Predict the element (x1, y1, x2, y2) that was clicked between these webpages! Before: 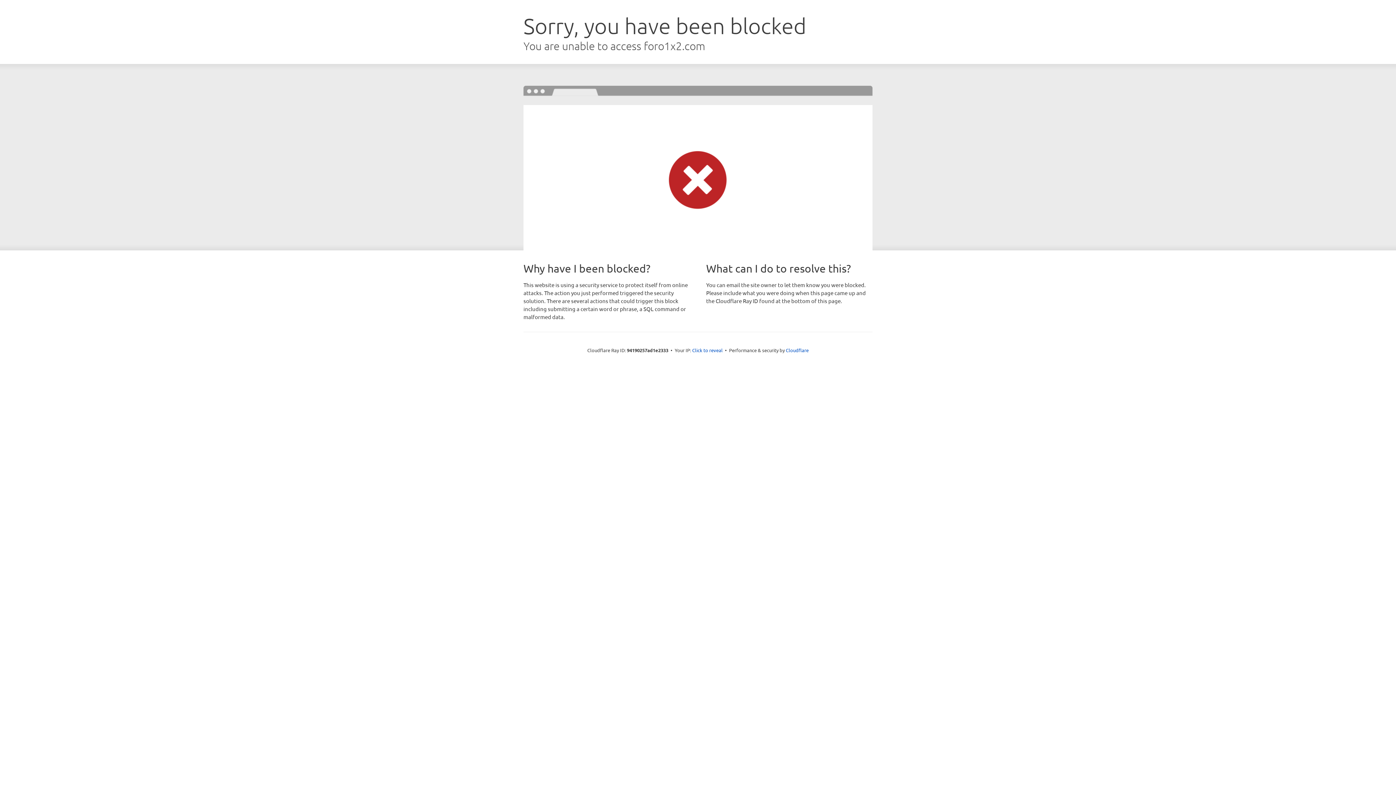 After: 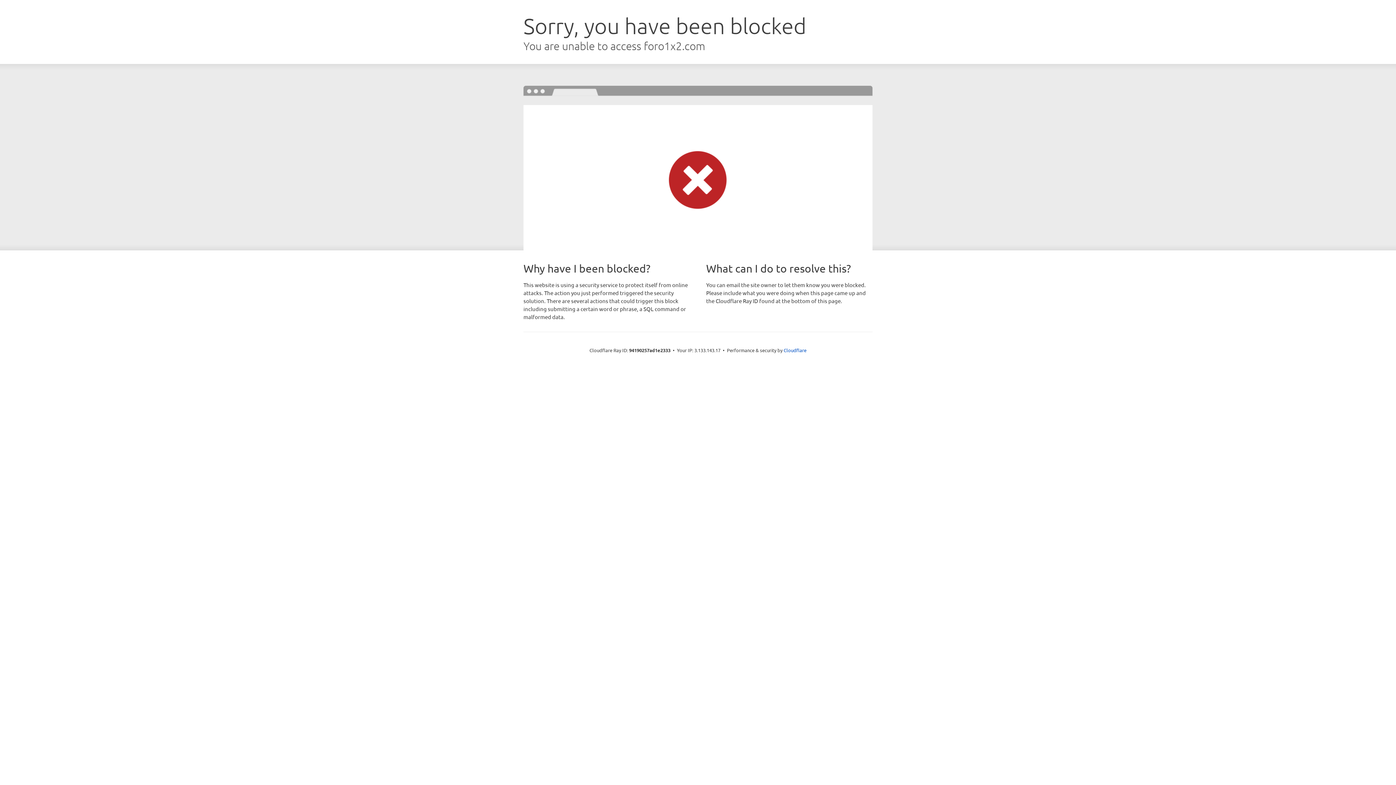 Action: label: Click to reveal bbox: (692, 346, 722, 353)